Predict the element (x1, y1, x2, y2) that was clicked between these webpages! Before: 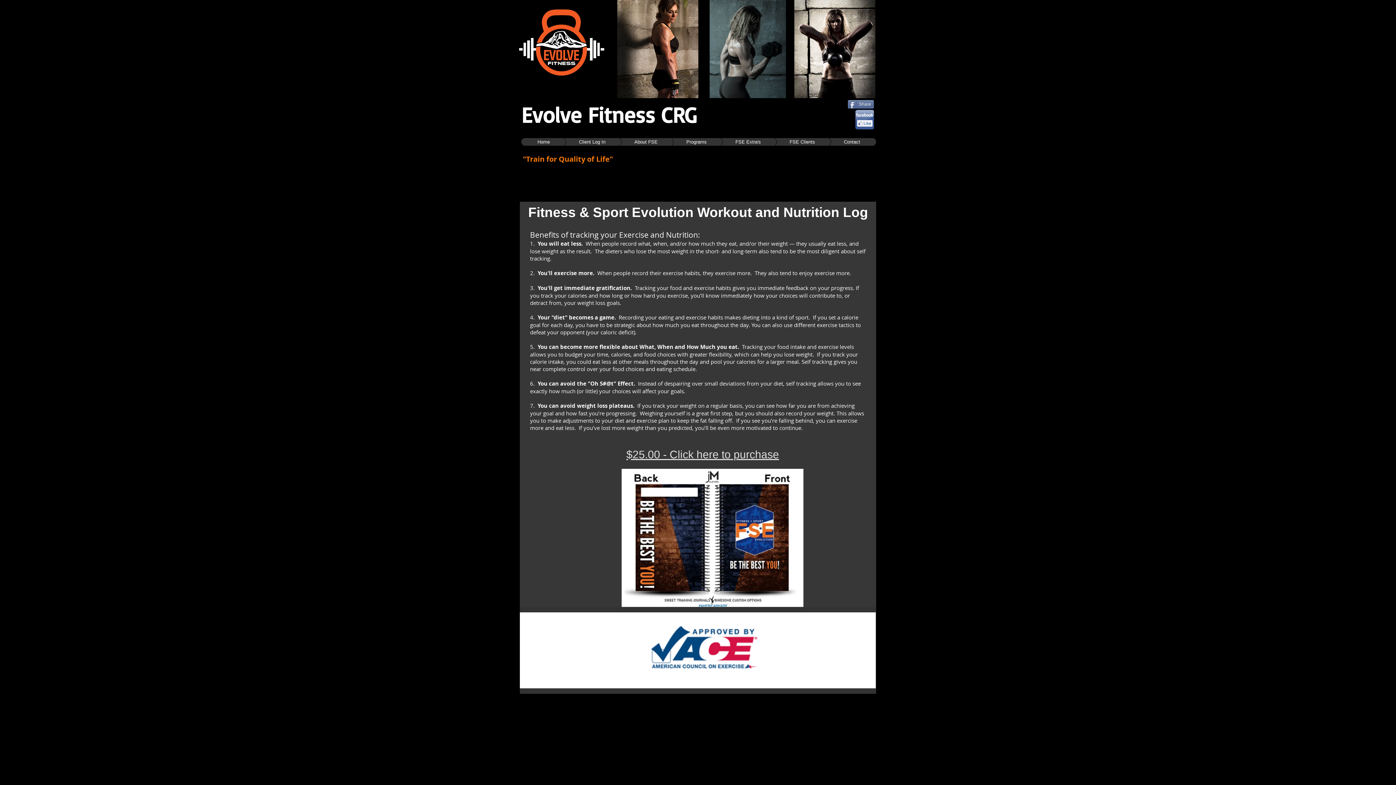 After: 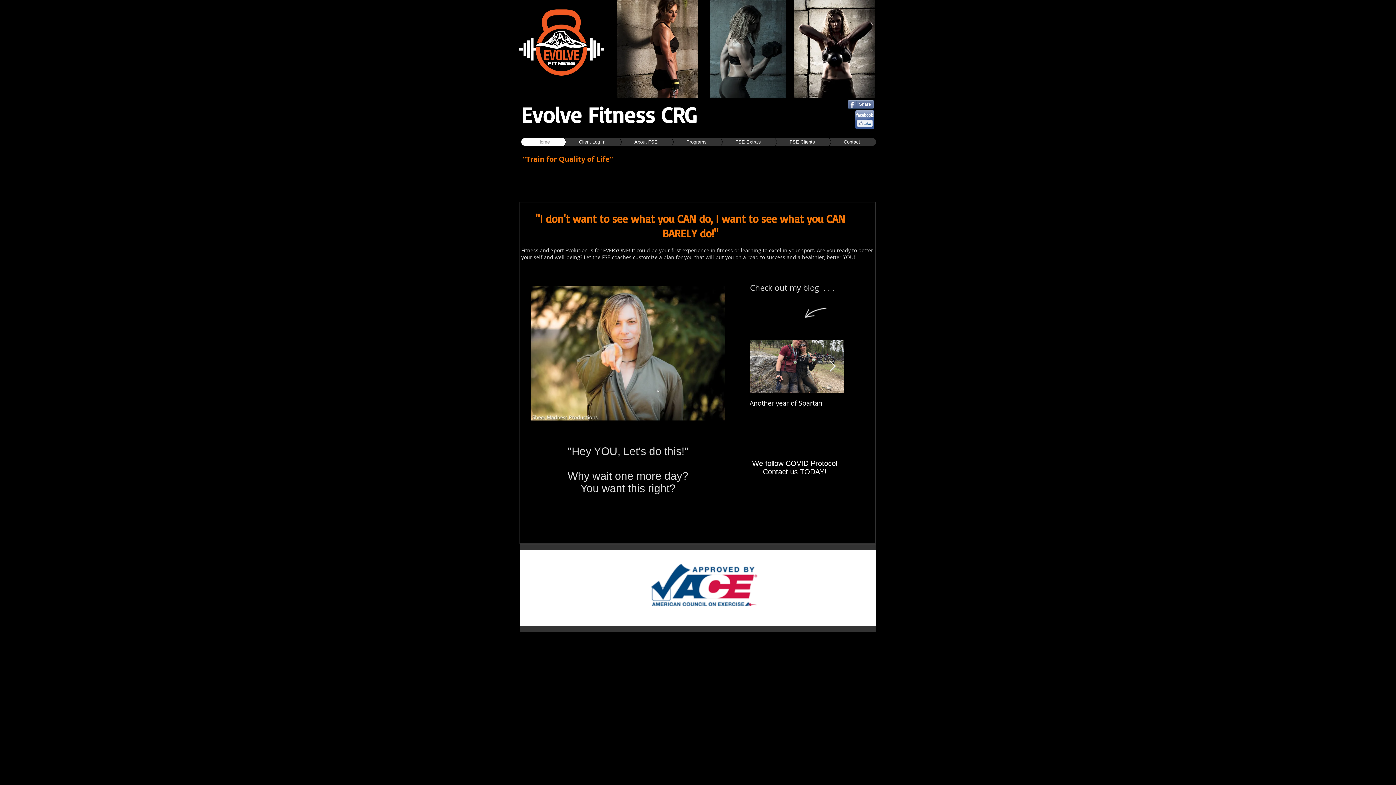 Action: bbox: (521, 138, 566, 145) label: Home